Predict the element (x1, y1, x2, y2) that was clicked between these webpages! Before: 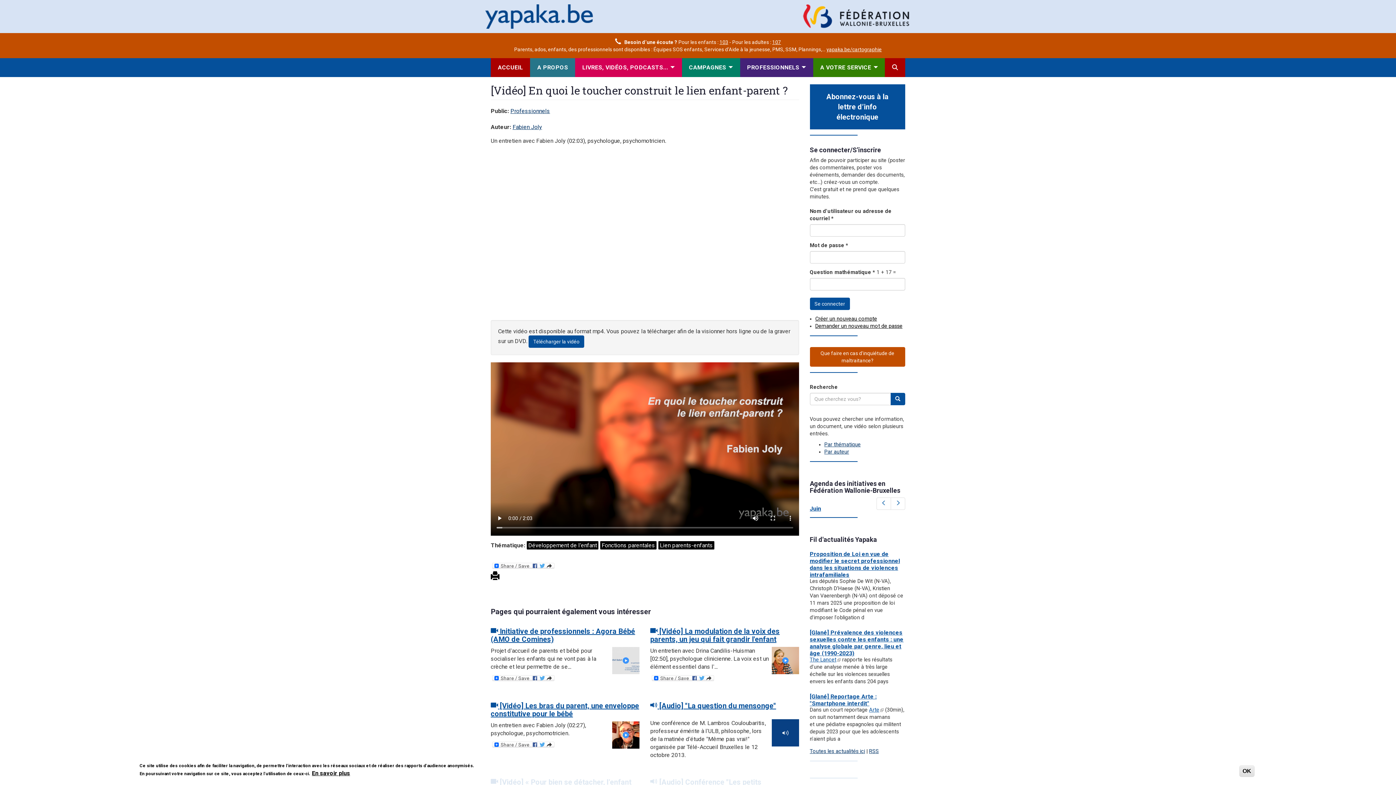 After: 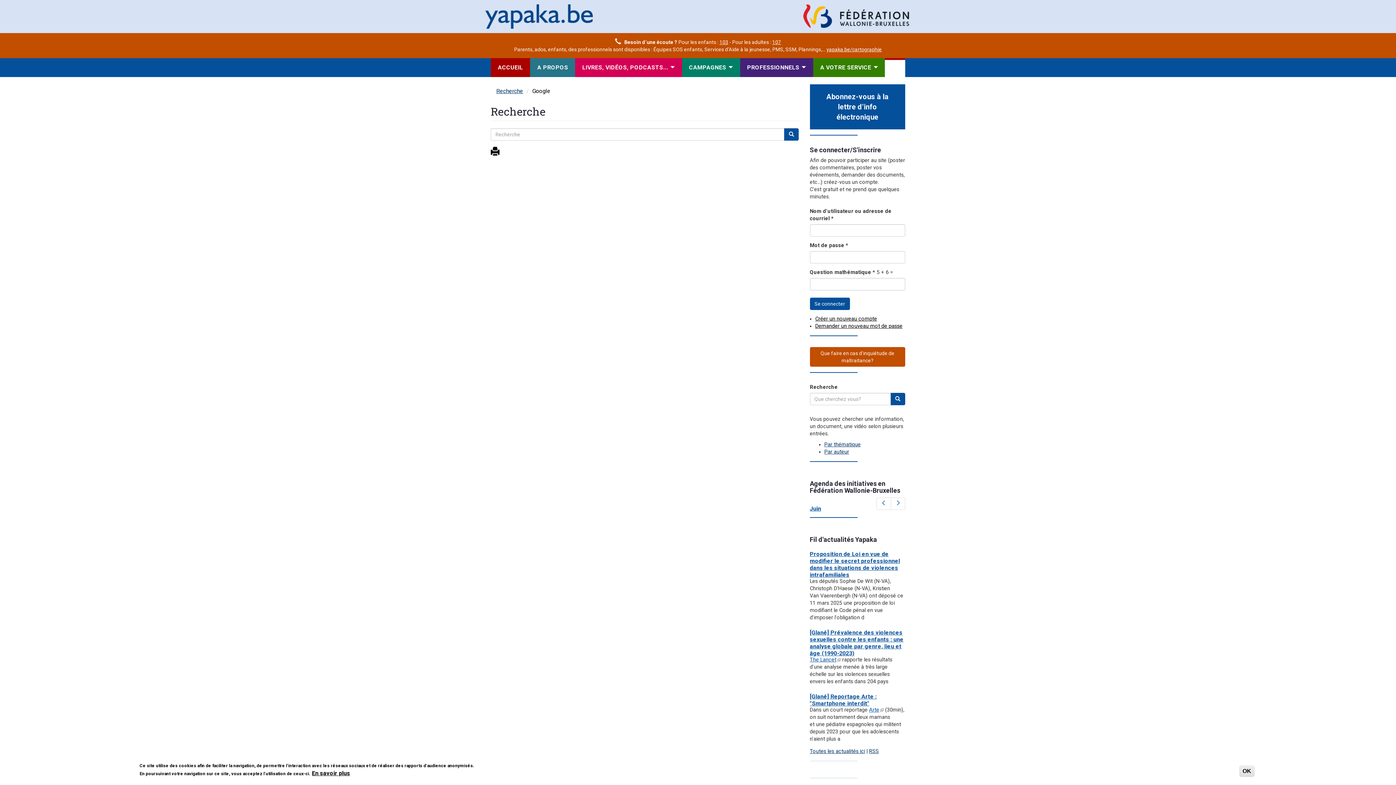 Action: bbox: (885, 60, 905, 77)